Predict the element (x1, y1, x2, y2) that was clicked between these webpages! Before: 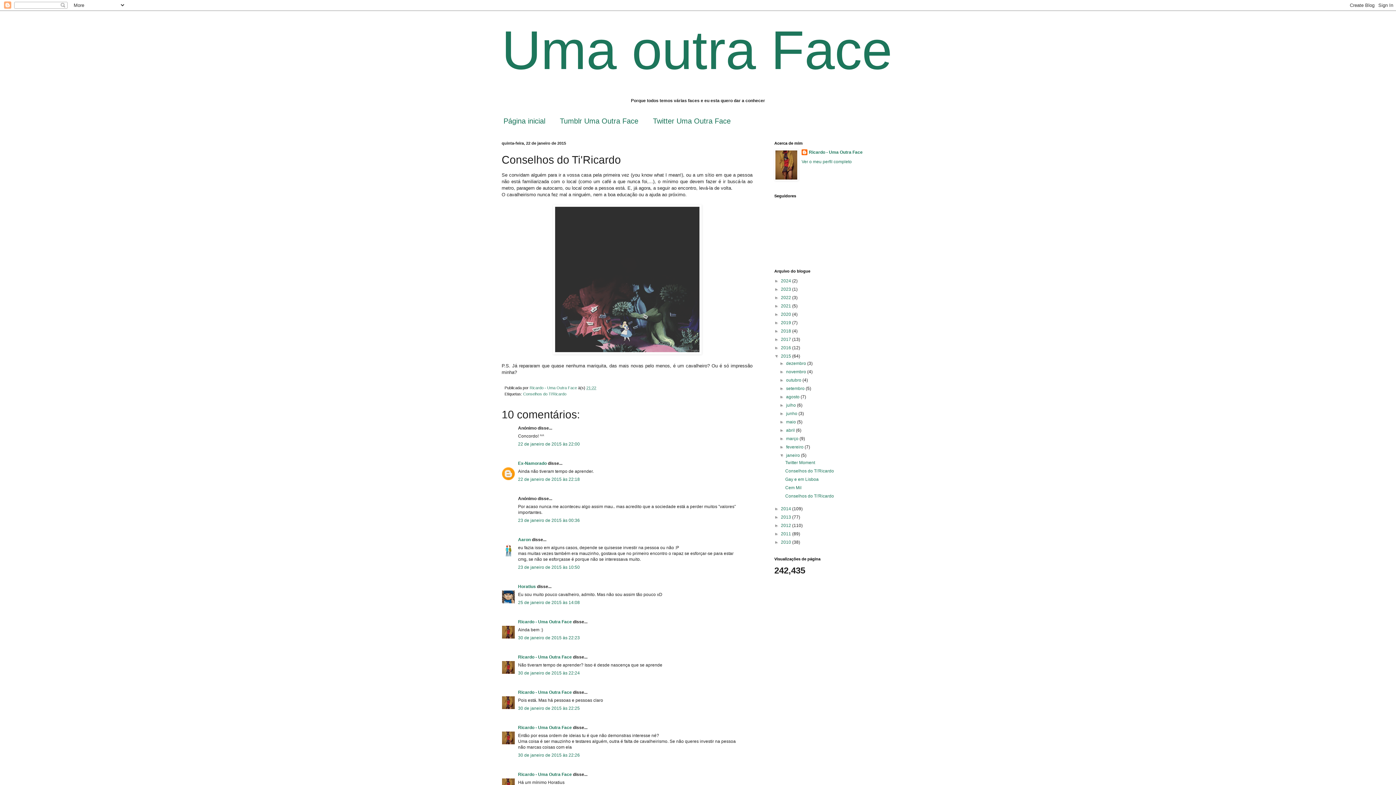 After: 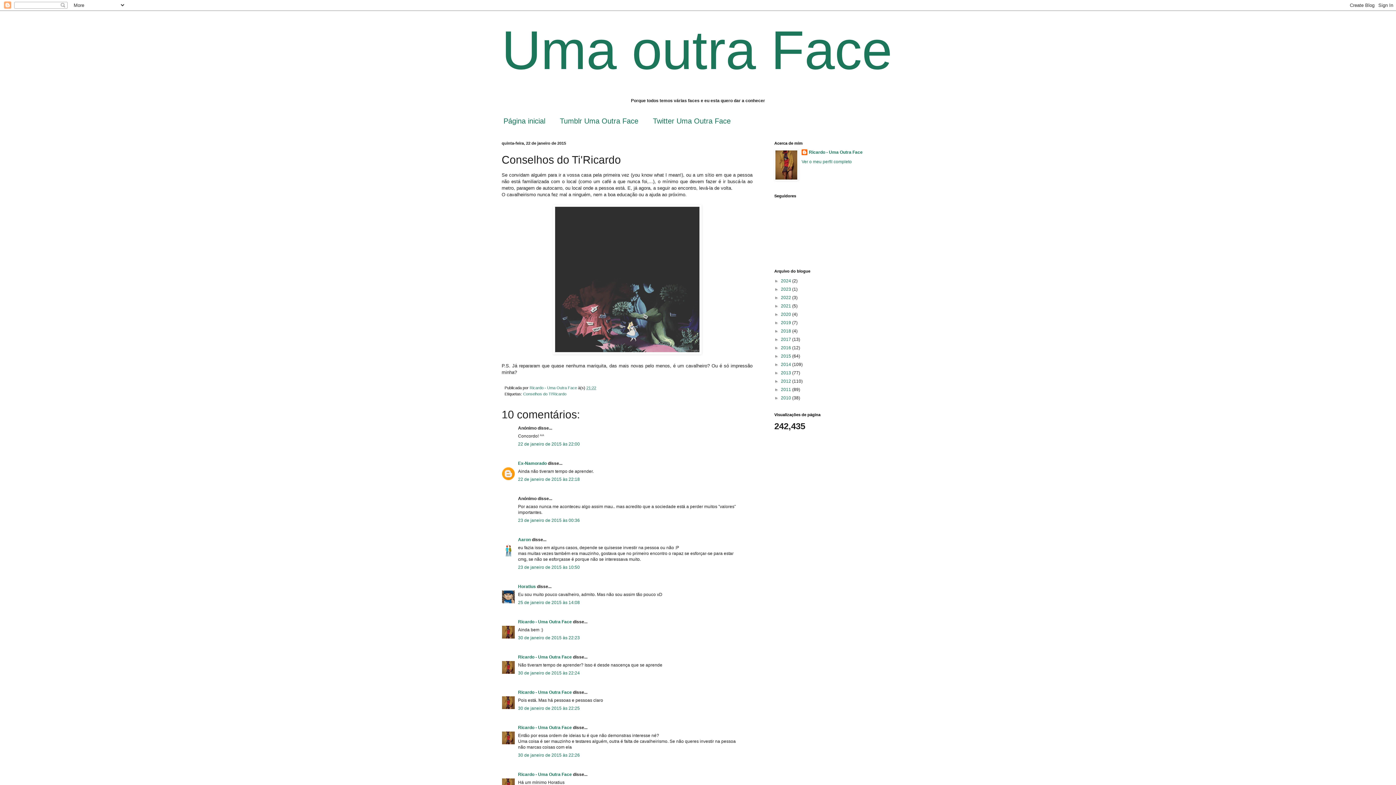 Action: label: ▼   bbox: (774, 353, 781, 358)